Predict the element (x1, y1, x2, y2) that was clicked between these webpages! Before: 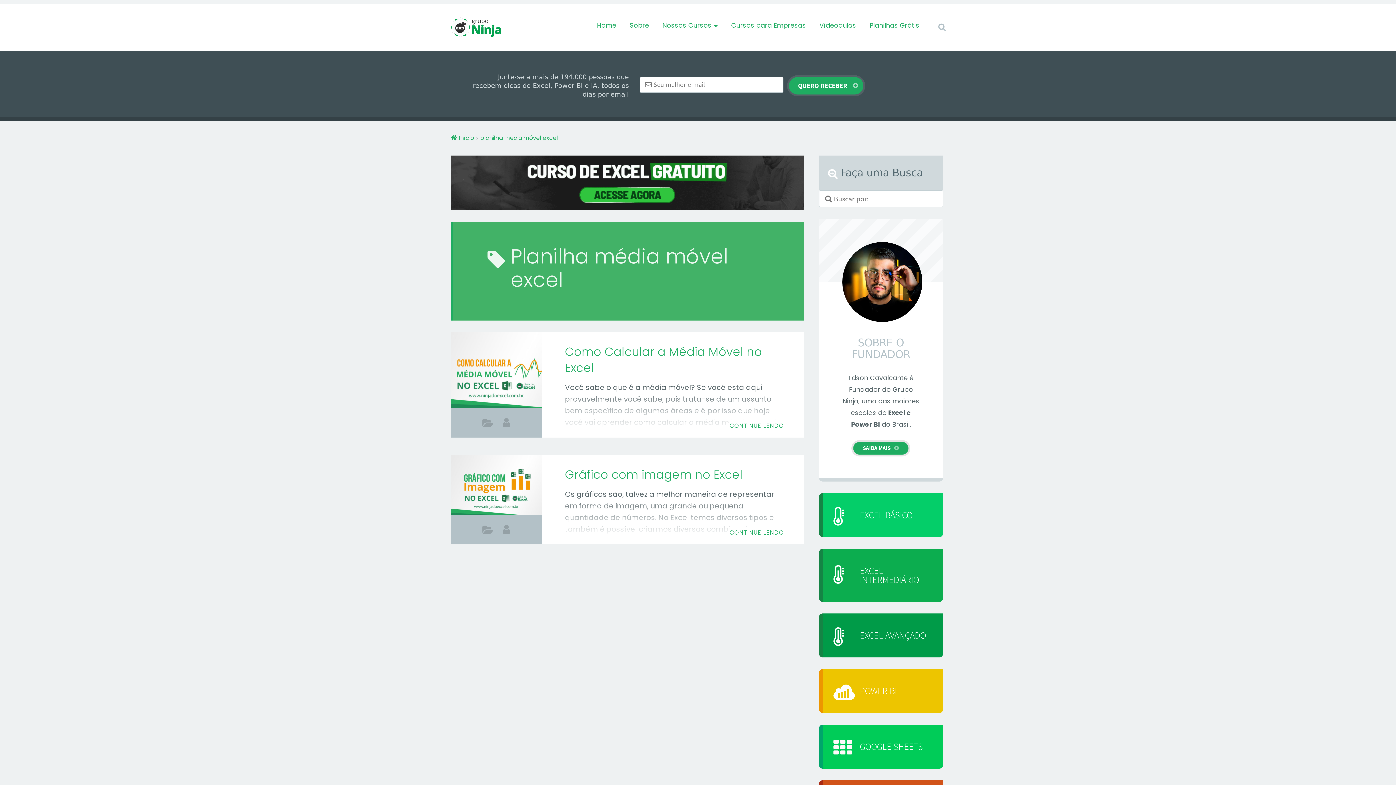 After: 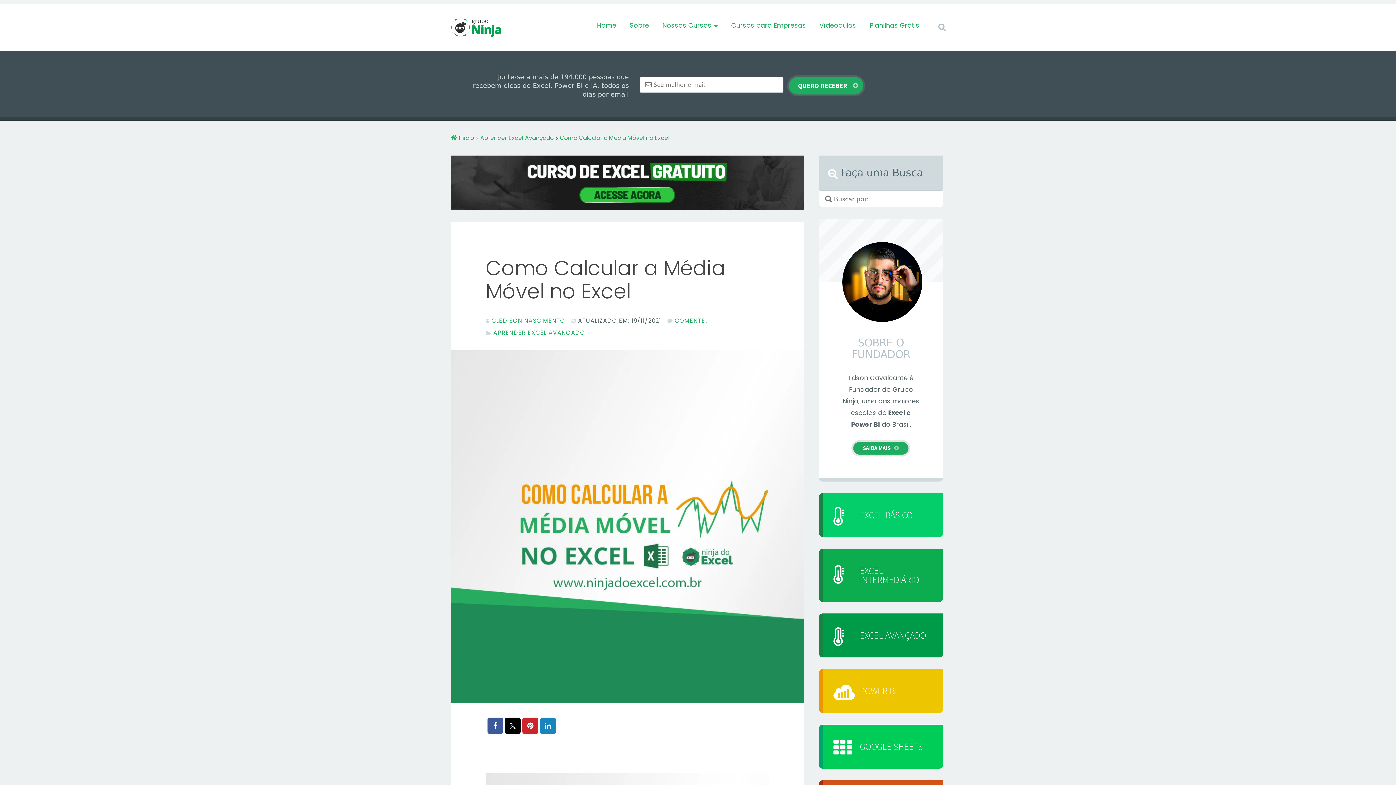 Action: bbox: (450, 332, 541, 417)